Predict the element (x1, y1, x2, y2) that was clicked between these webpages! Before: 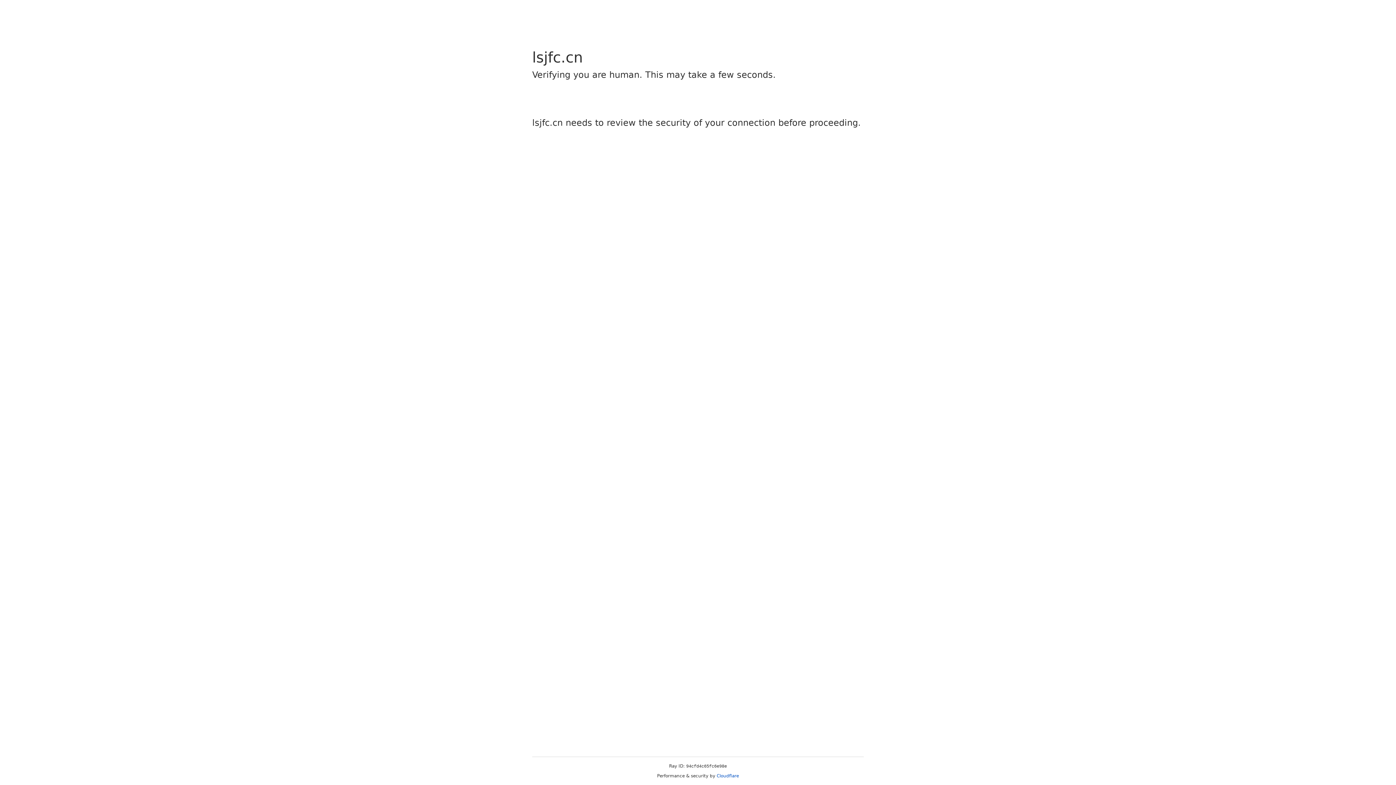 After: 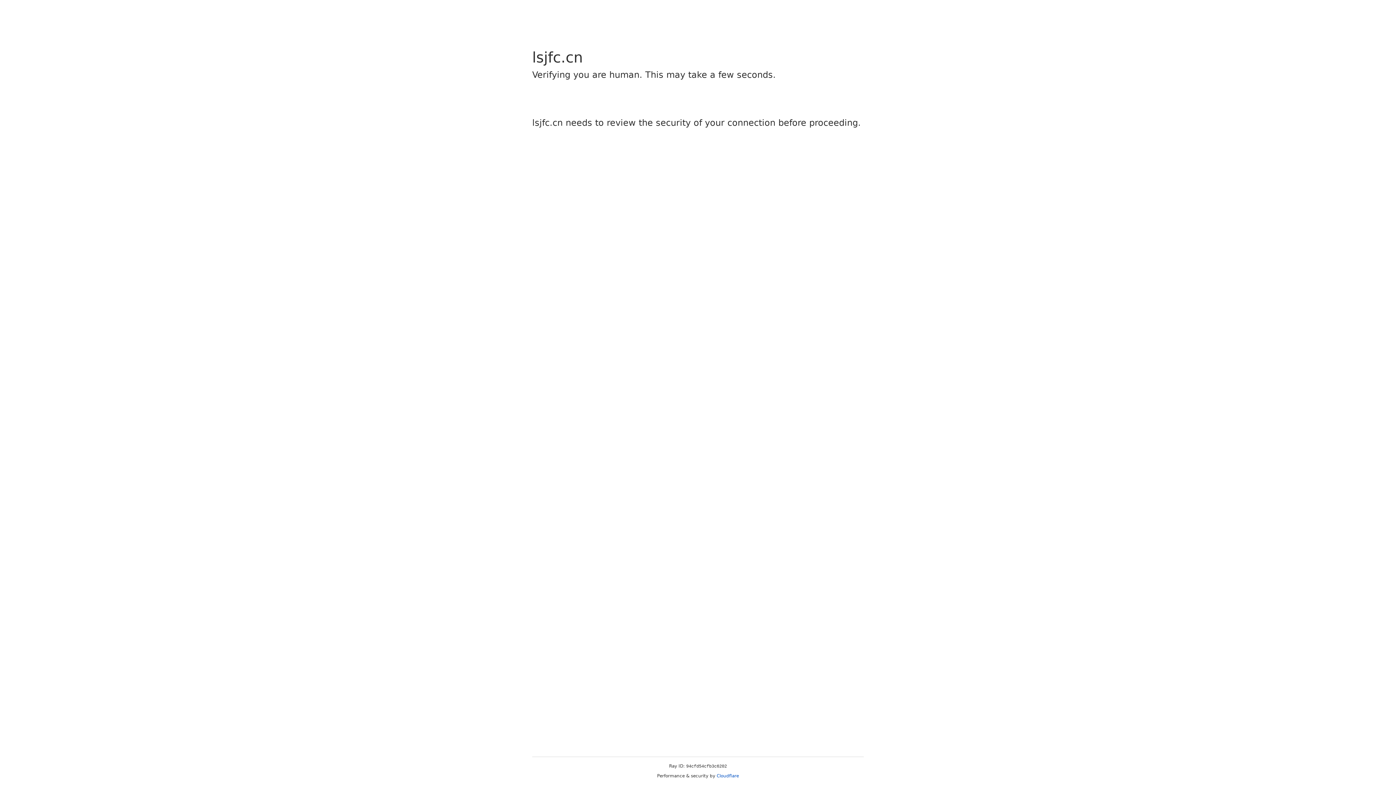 Action: bbox: (716, 773, 739, 778) label: Cloudflare